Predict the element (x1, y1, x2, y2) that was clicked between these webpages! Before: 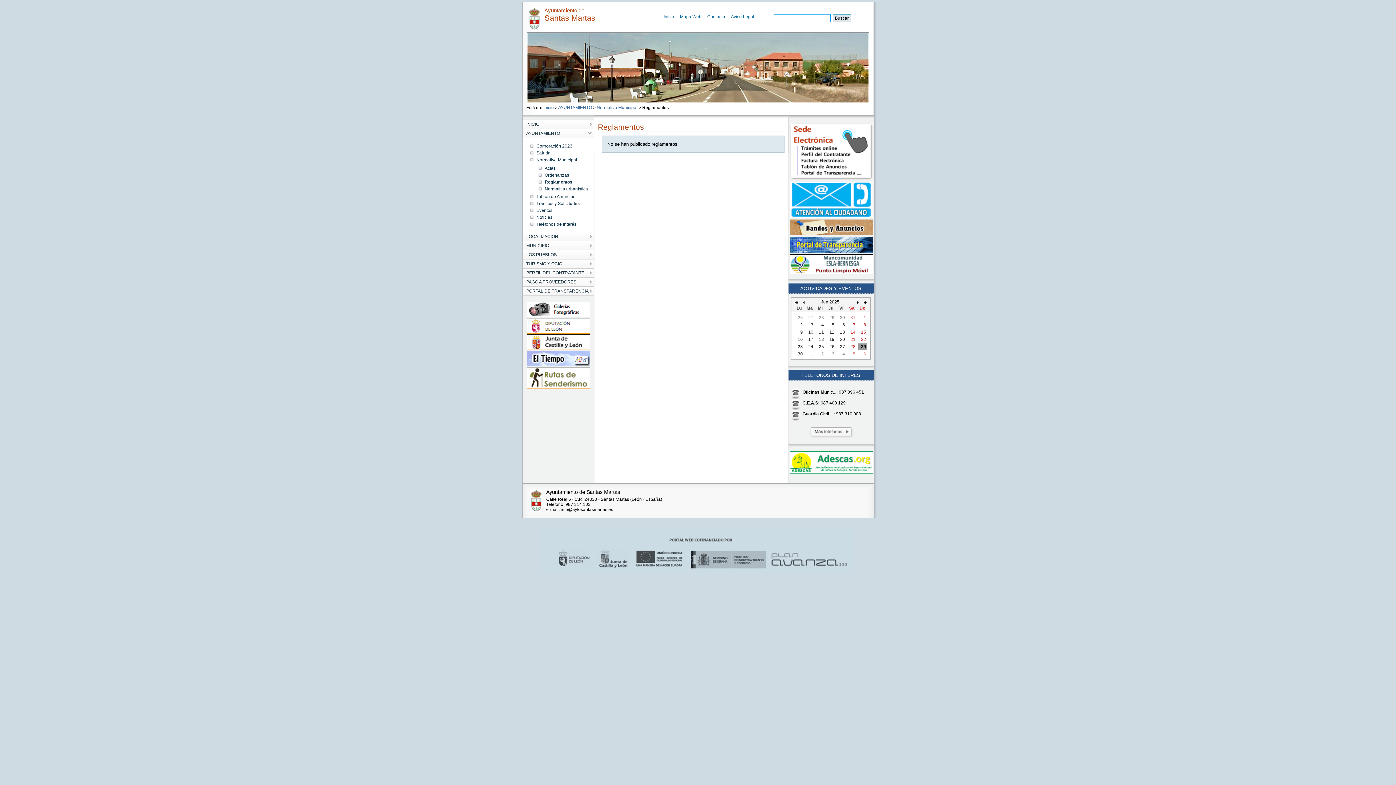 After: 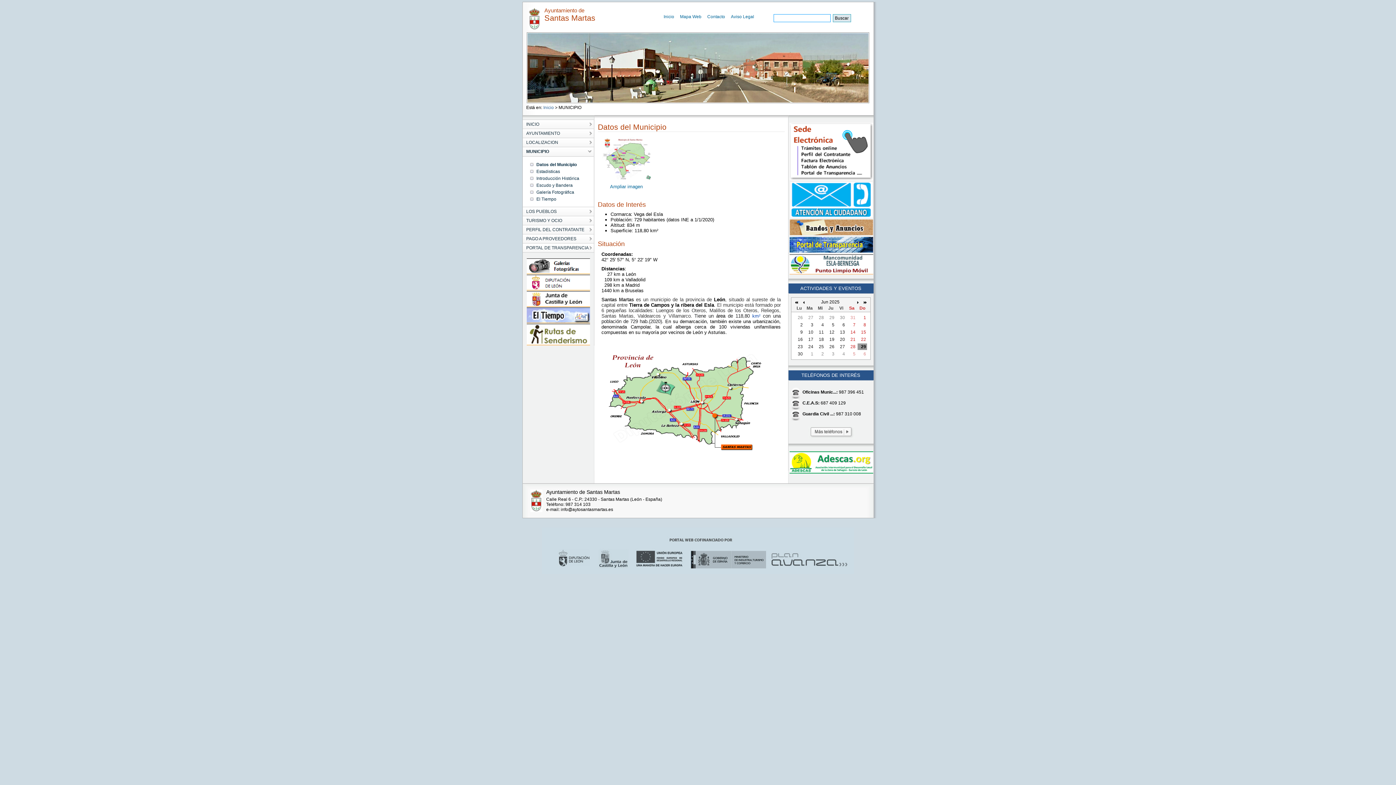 Action: bbox: (522, 241, 594, 250) label: MUNICIPIO